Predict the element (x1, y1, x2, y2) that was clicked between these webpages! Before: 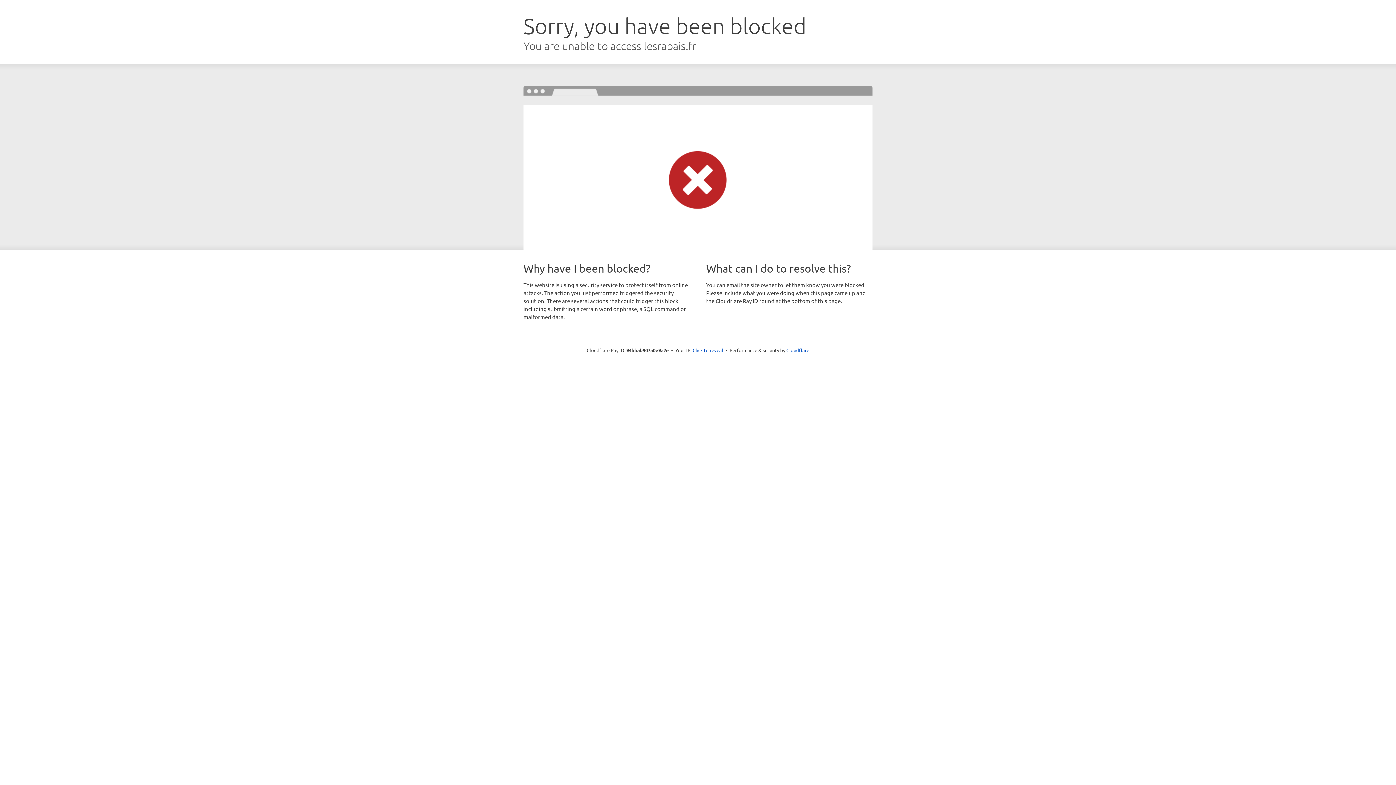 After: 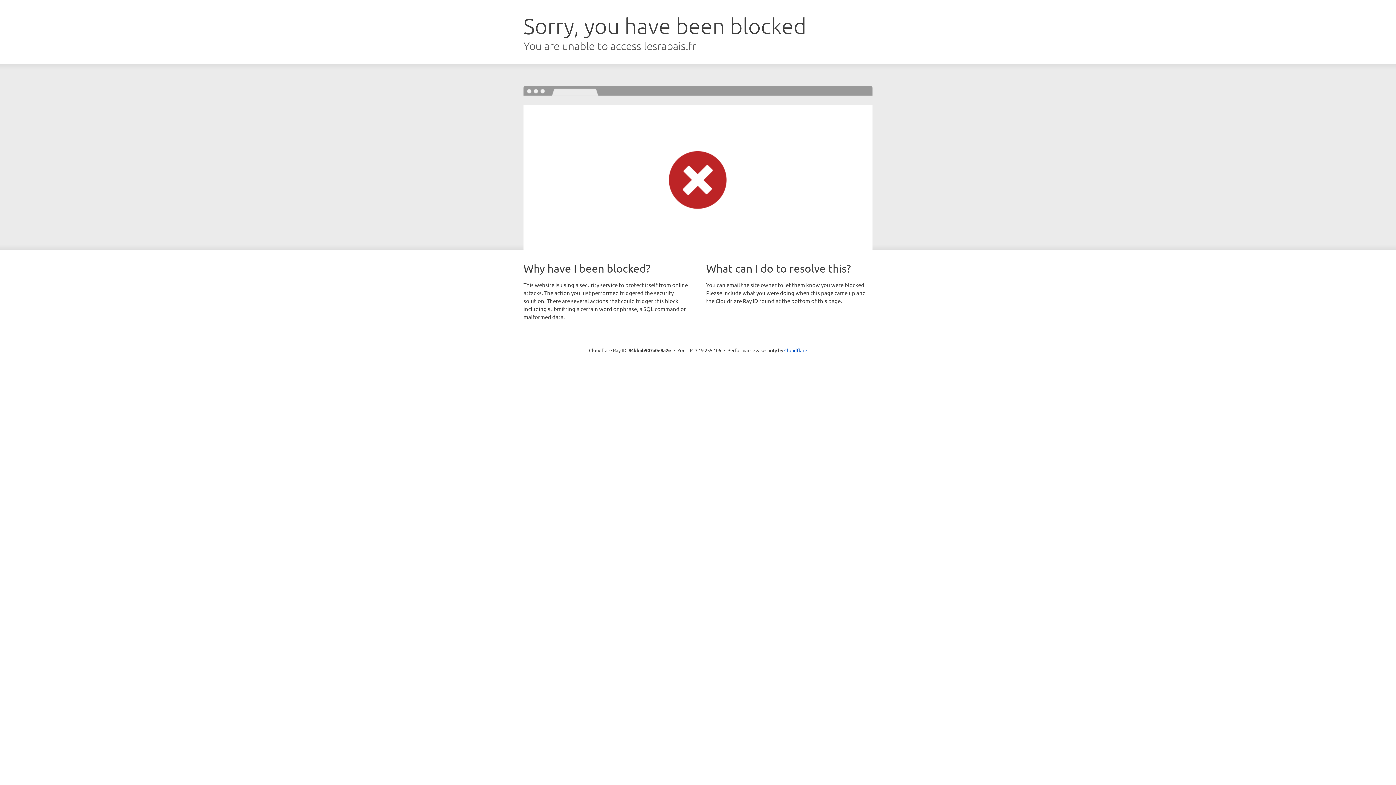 Action: label: Click to reveal bbox: (692, 346, 723, 353)